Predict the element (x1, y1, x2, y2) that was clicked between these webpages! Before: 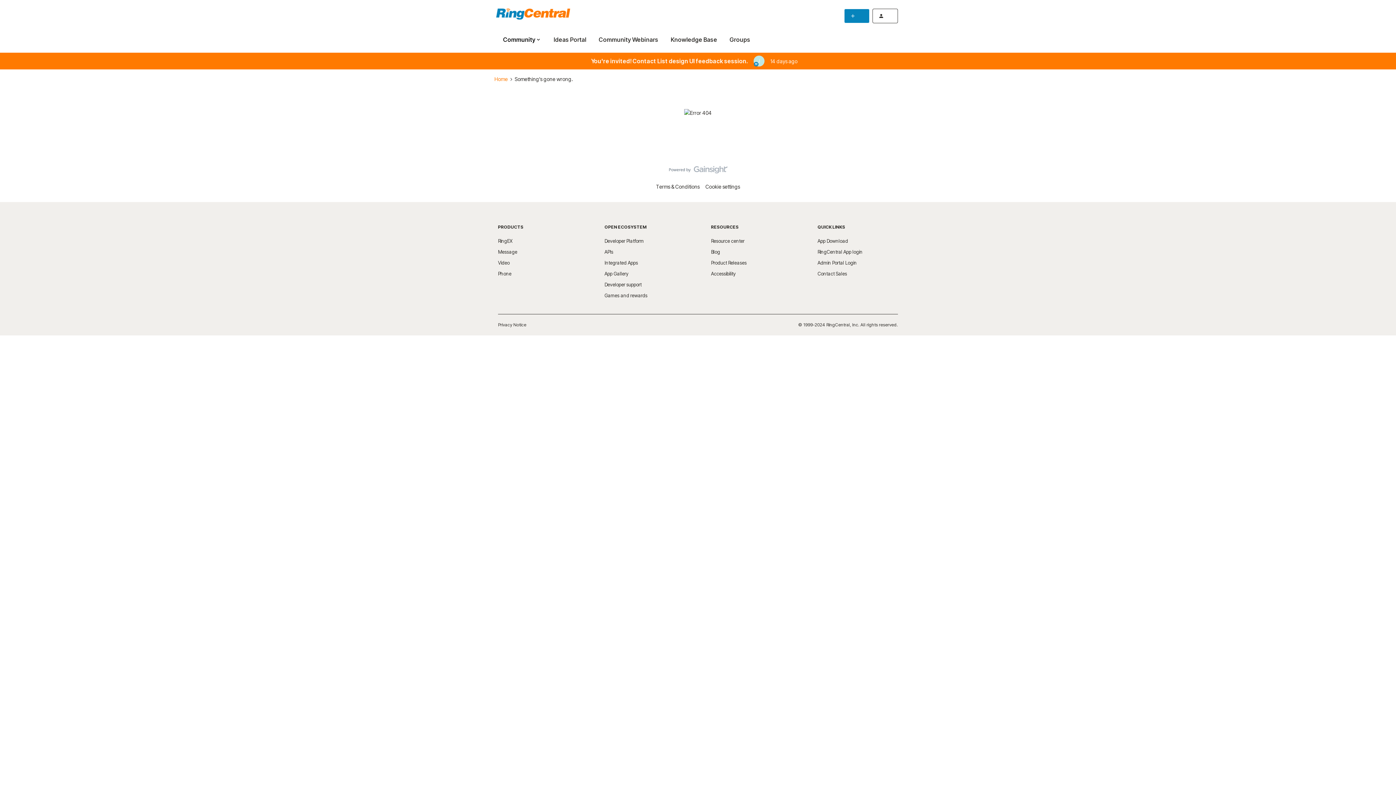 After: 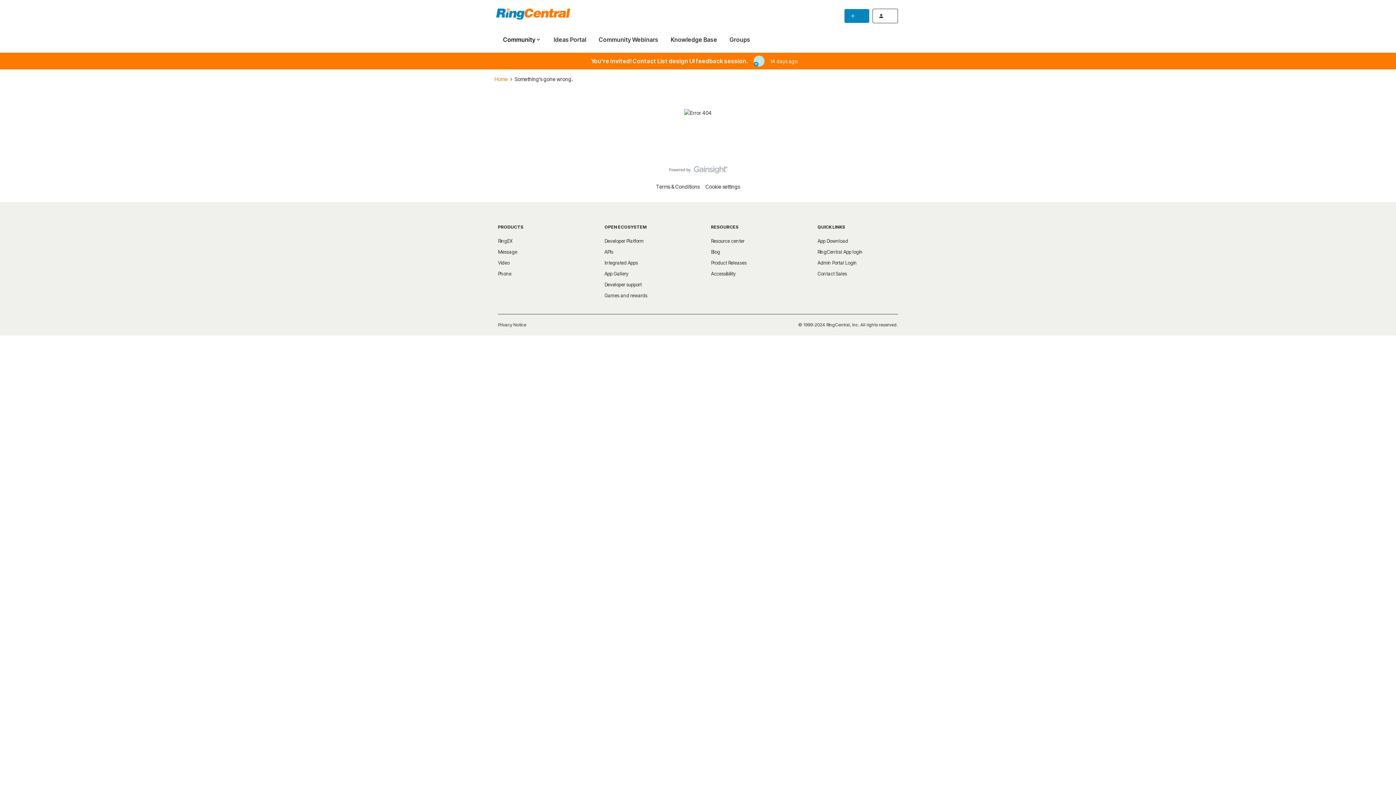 Action: label: Knowledge Base bbox: (670, 35, 717, 43)